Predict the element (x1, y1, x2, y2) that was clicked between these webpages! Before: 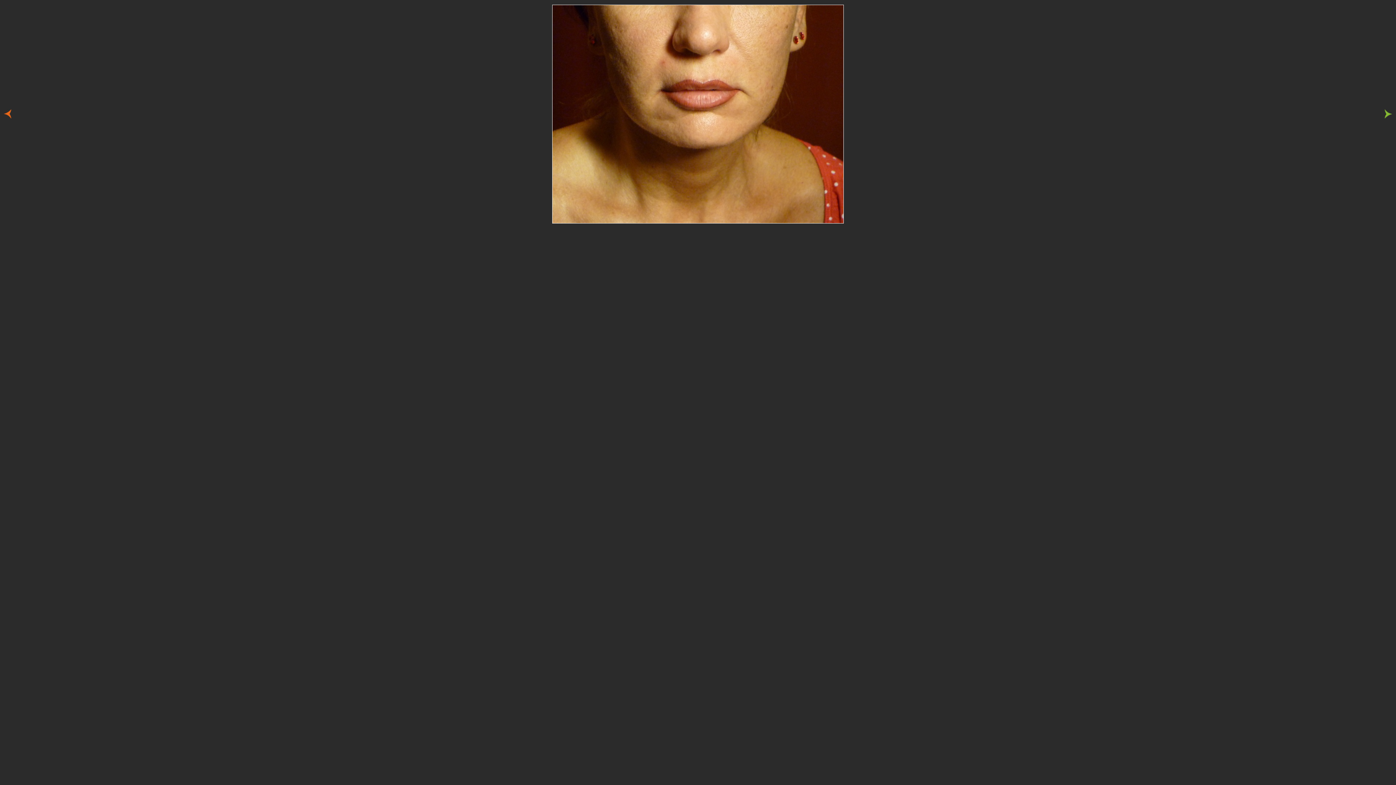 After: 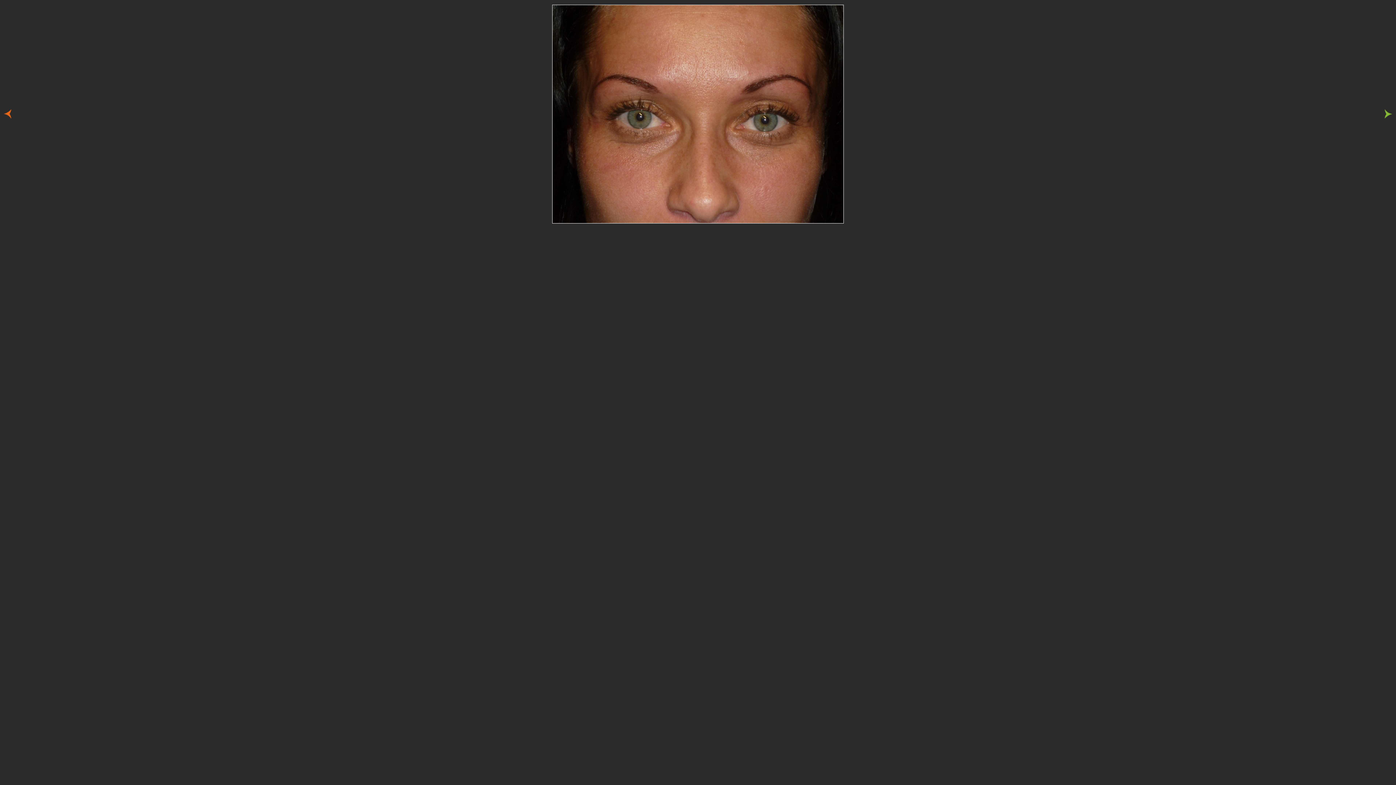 Action: bbox: (4, 113, 11, 119)